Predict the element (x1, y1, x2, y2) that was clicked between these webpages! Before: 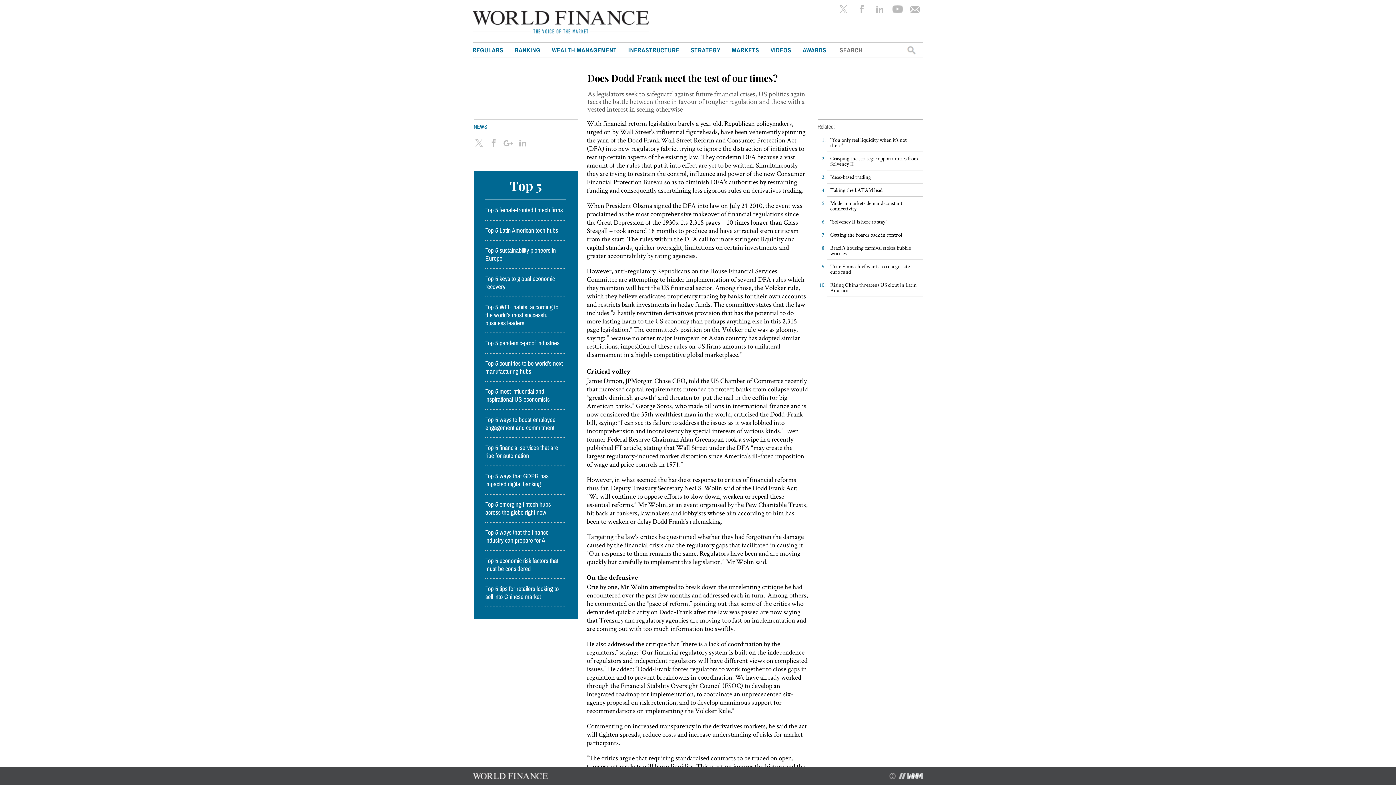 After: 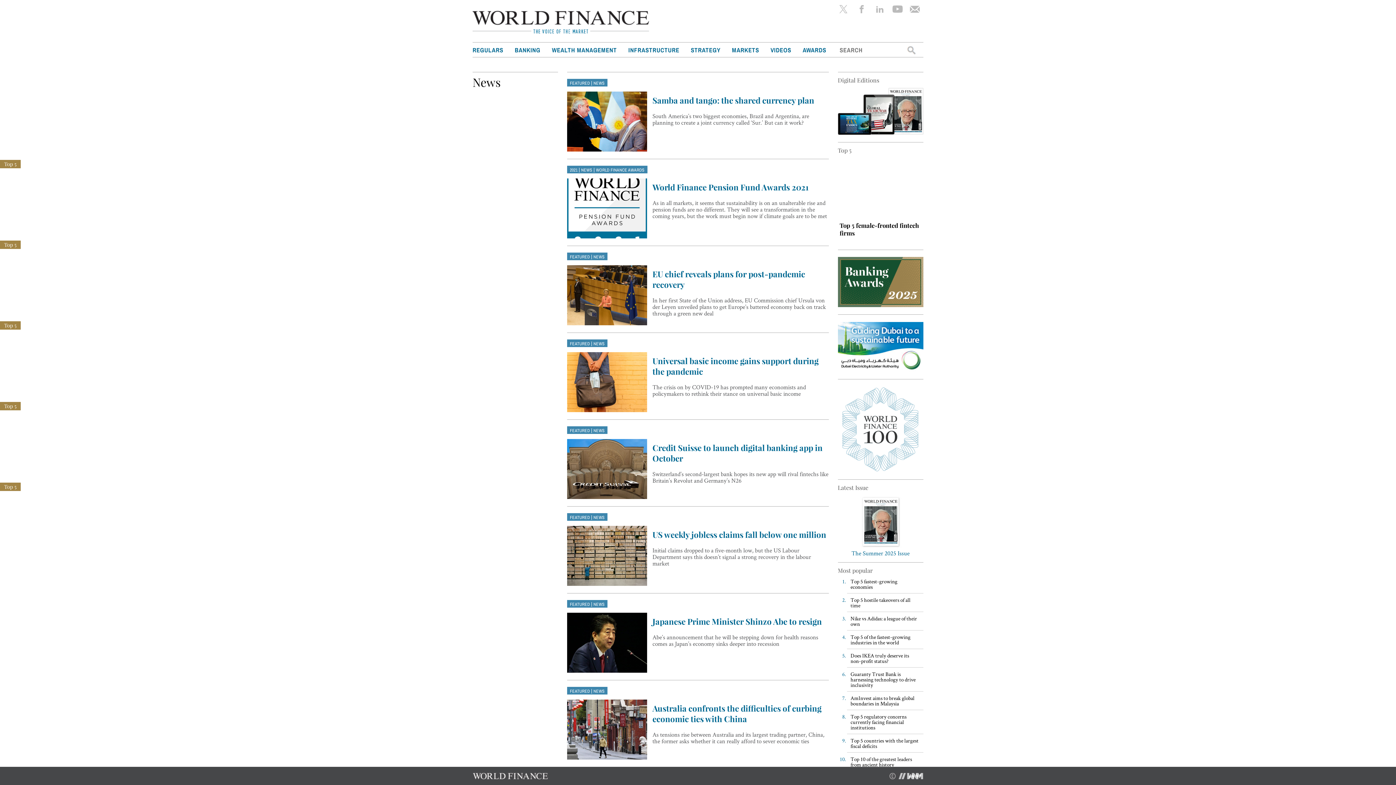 Action: bbox: (473, 123, 487, 129) label: NEWS